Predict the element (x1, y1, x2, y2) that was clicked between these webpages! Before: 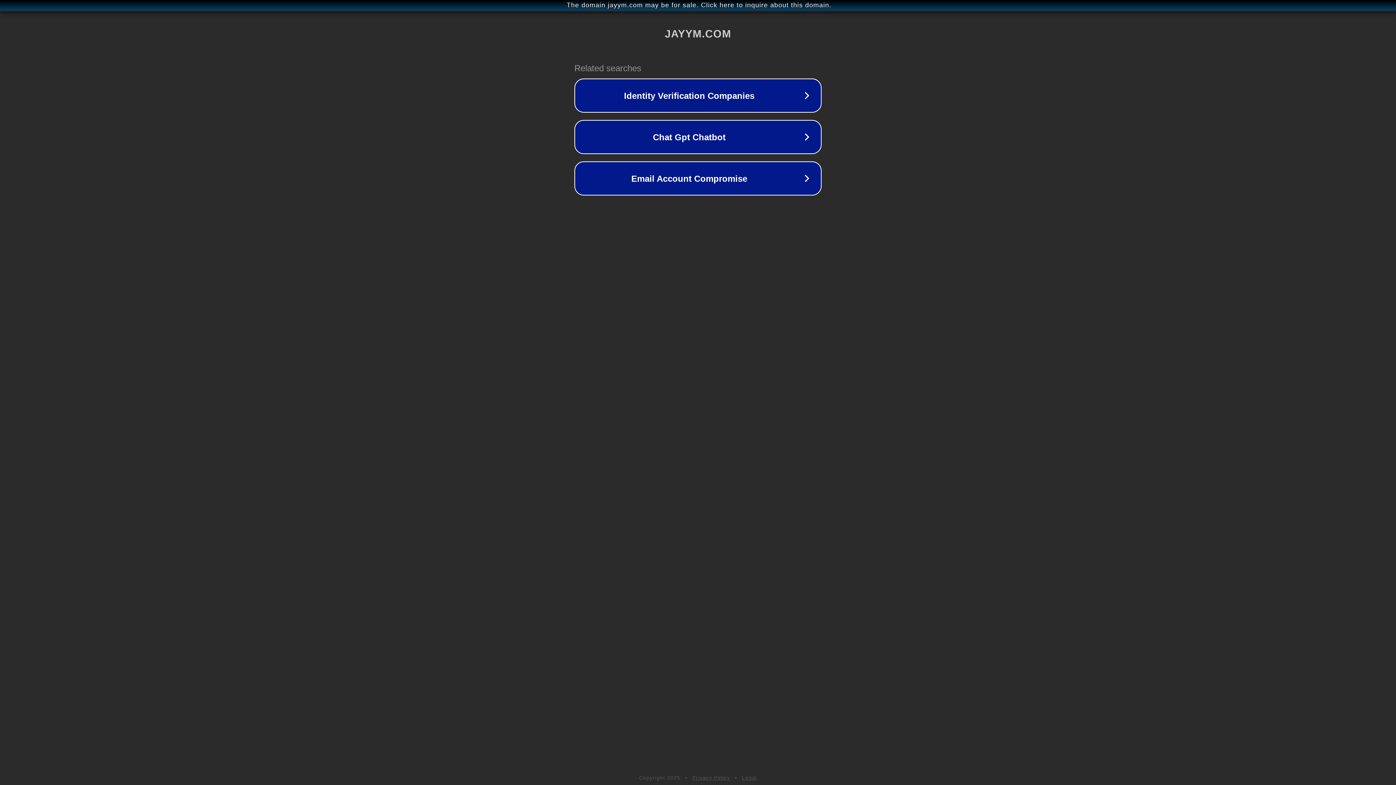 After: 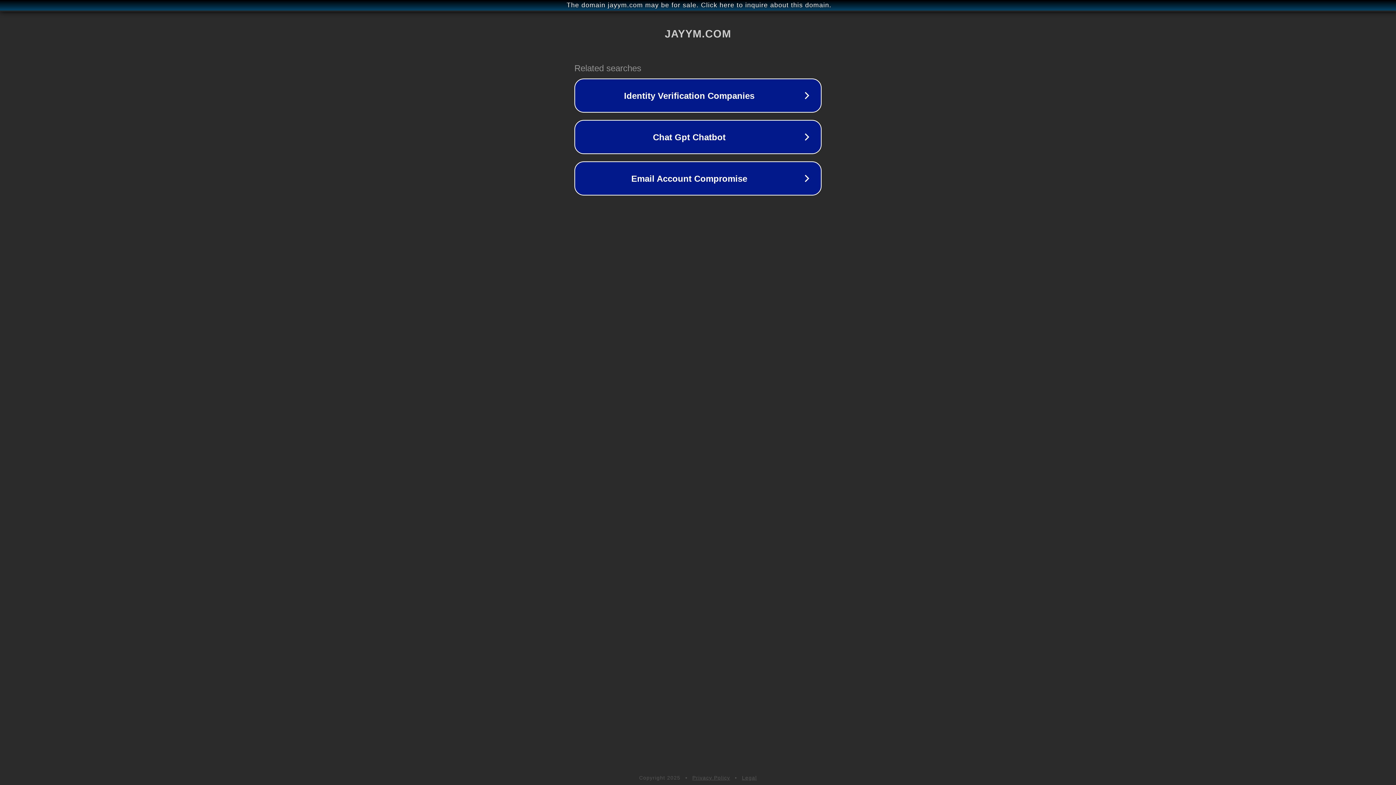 Action: bbox: (692, 775, 730, 781) label: Privacy Policy